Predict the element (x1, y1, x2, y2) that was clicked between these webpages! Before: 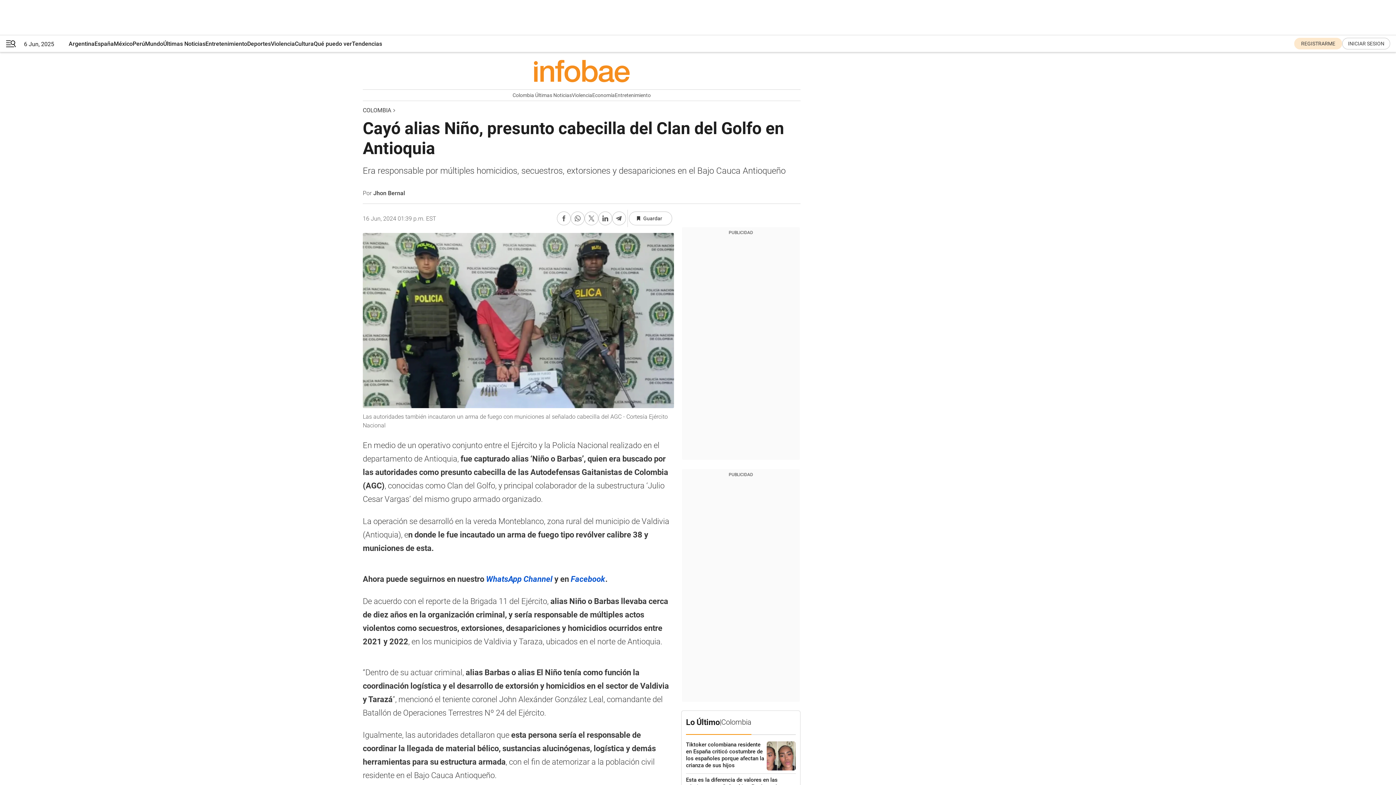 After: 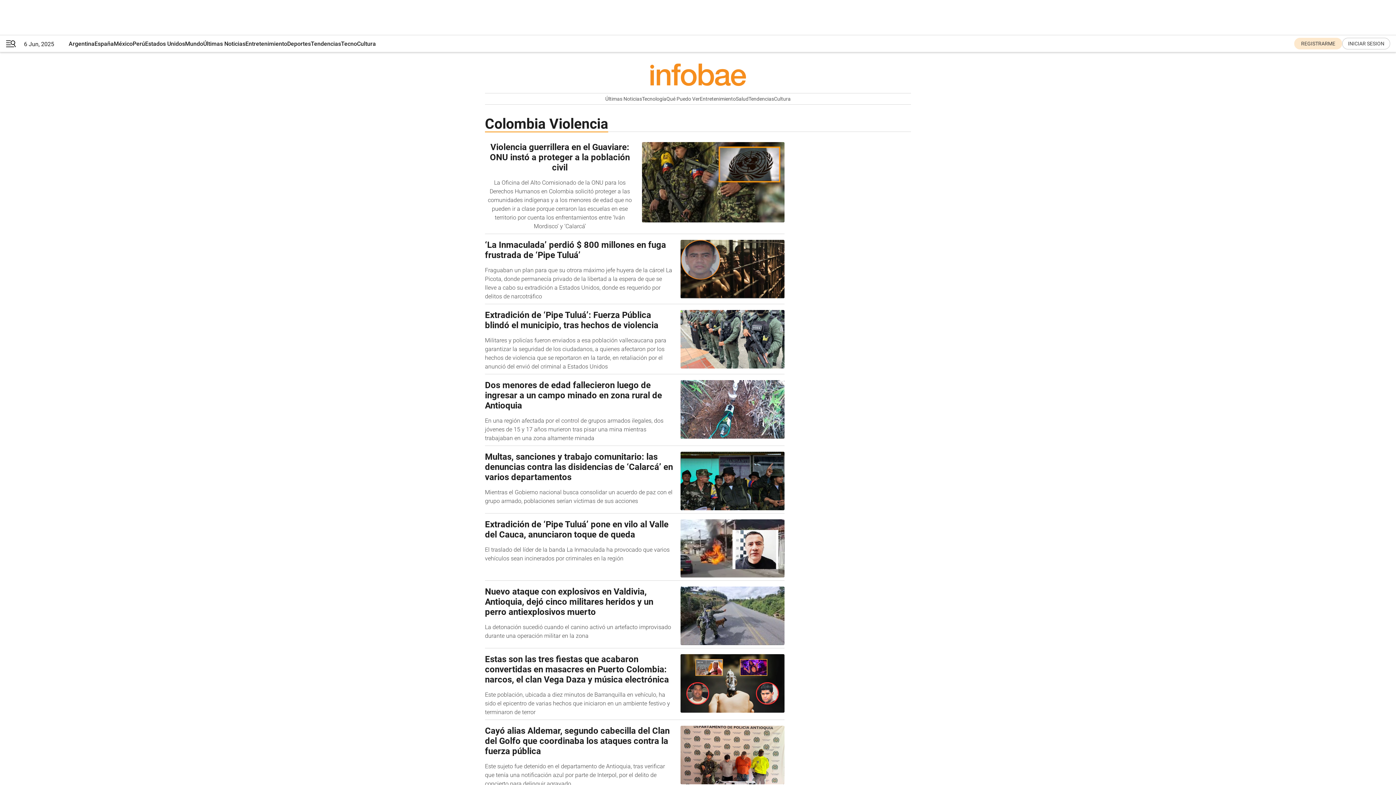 Action: bbox: (572, 89, 592, 100) label: Violencia